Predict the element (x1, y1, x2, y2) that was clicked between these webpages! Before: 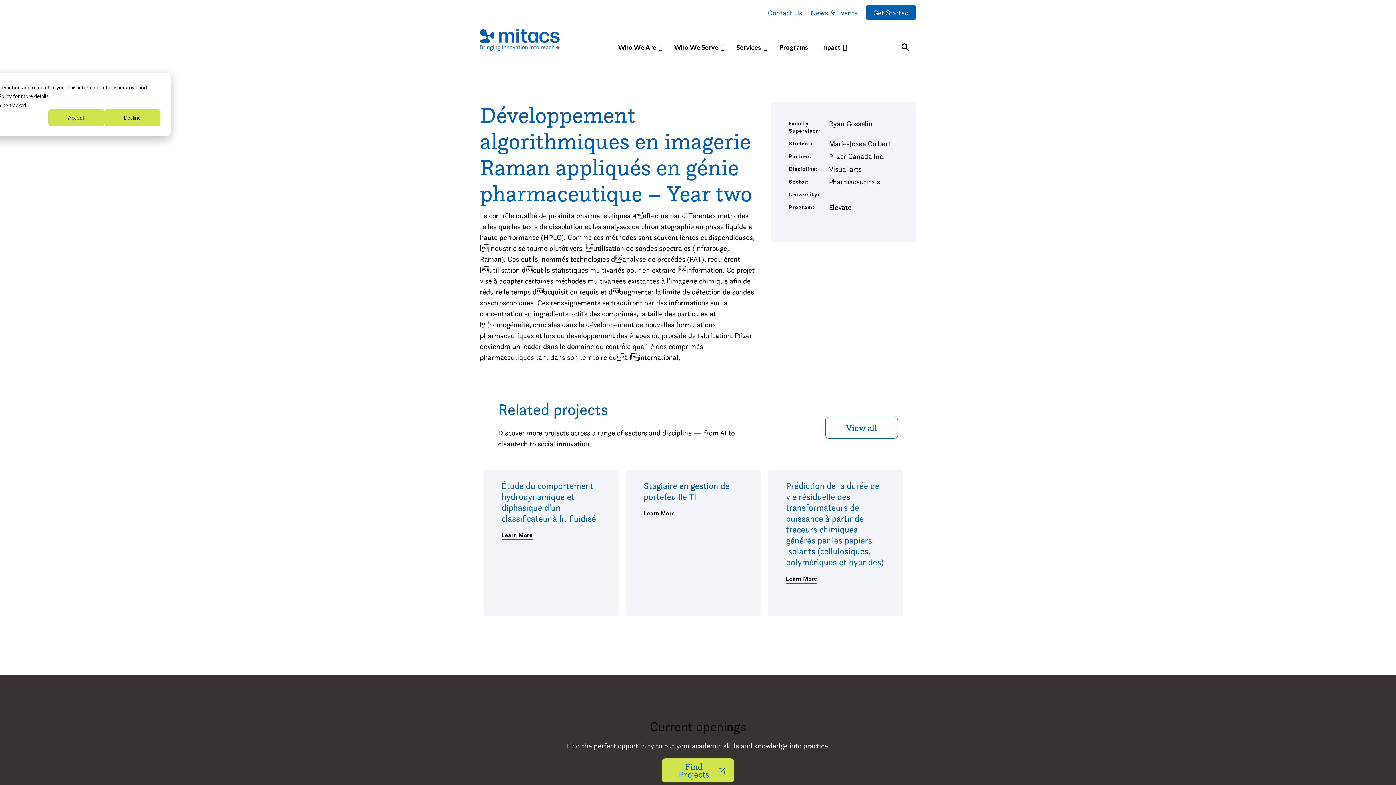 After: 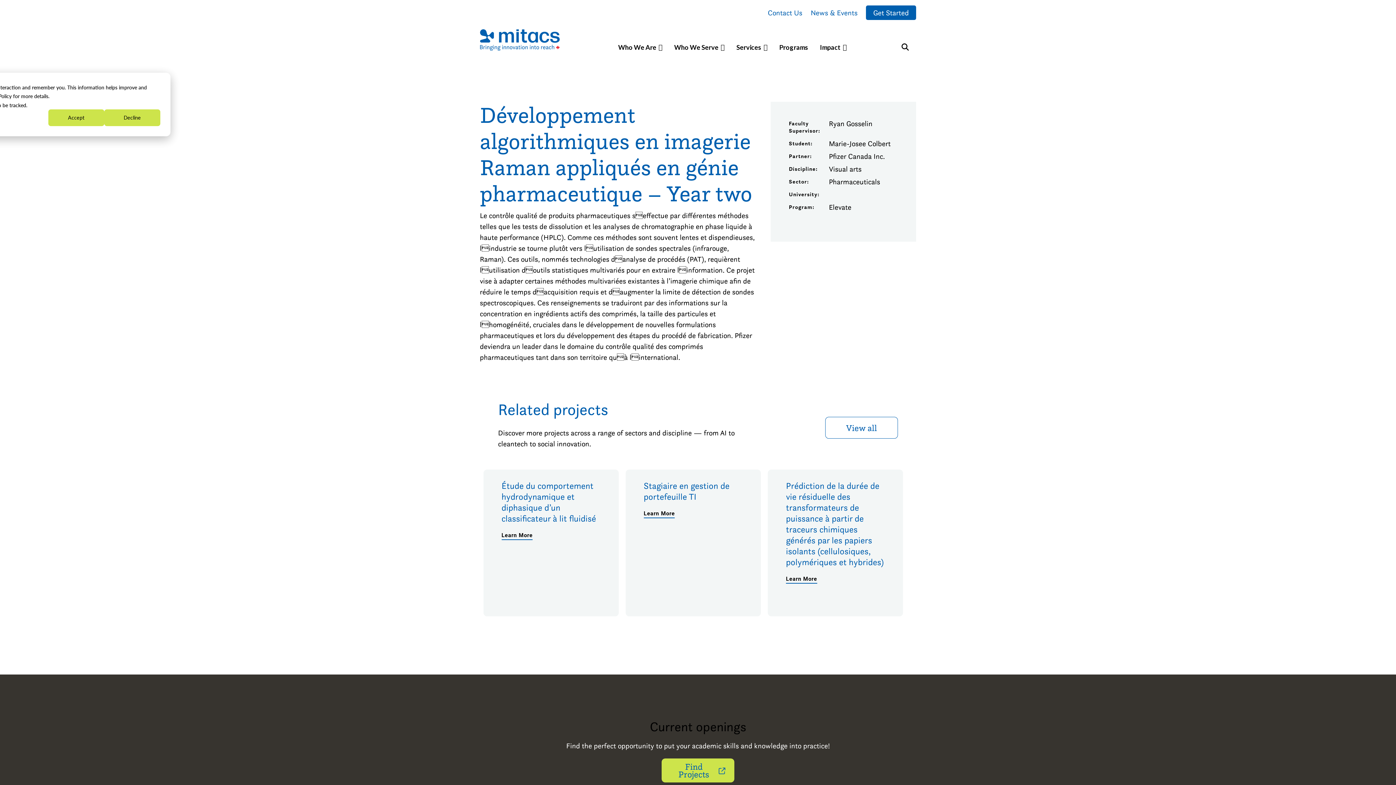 Action: label: view all button bbox: (825, 417, 898, 438)